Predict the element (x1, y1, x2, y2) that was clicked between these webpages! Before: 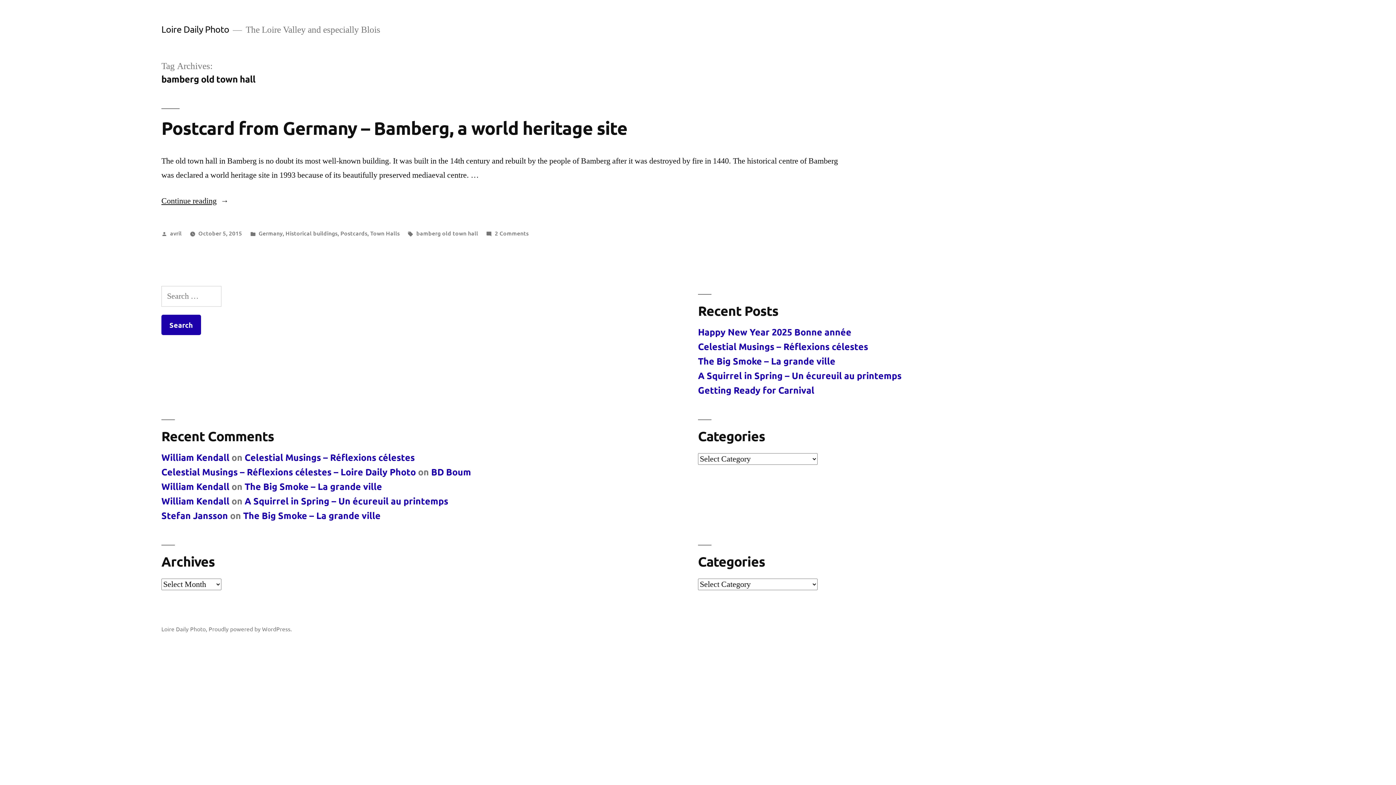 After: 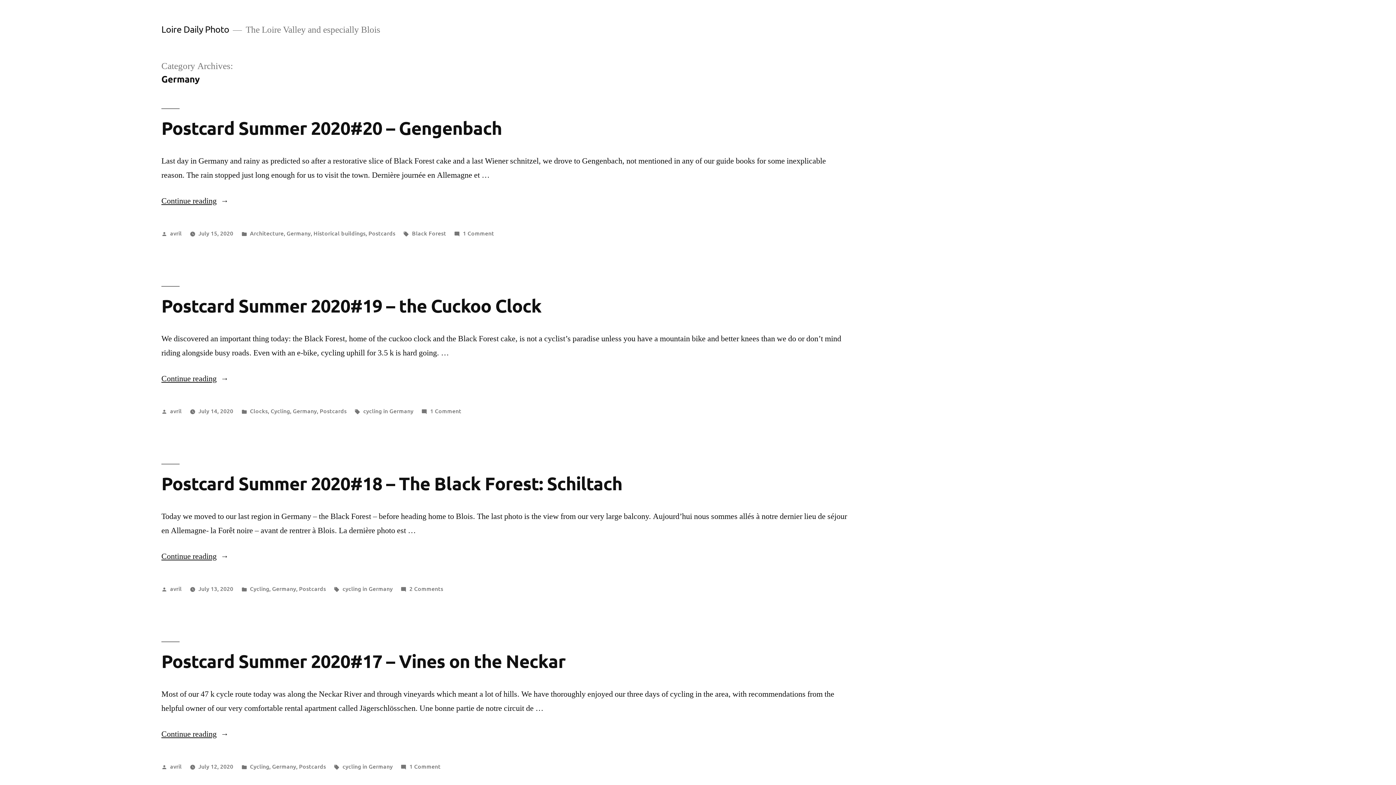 Action: label: Germany bbox: (258, 229, 282, 237)